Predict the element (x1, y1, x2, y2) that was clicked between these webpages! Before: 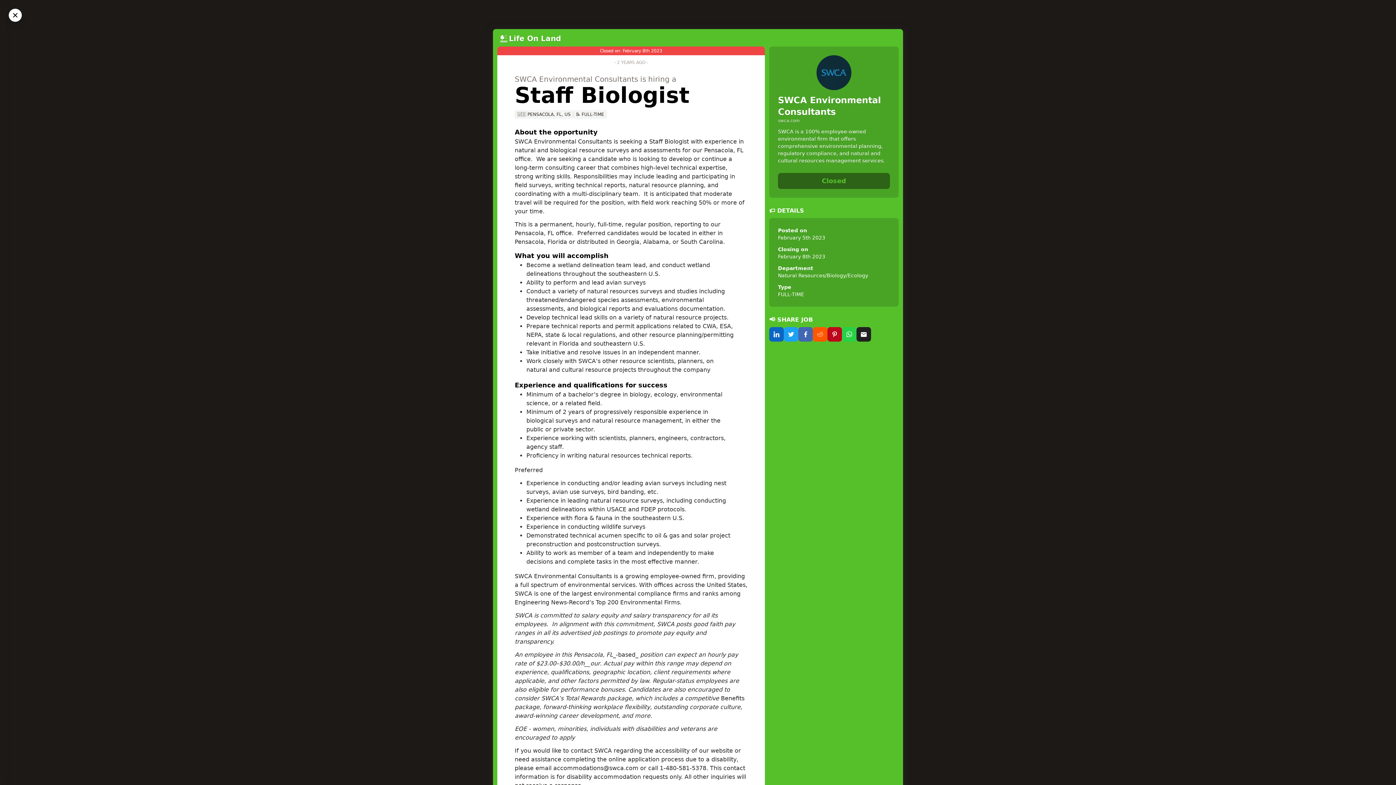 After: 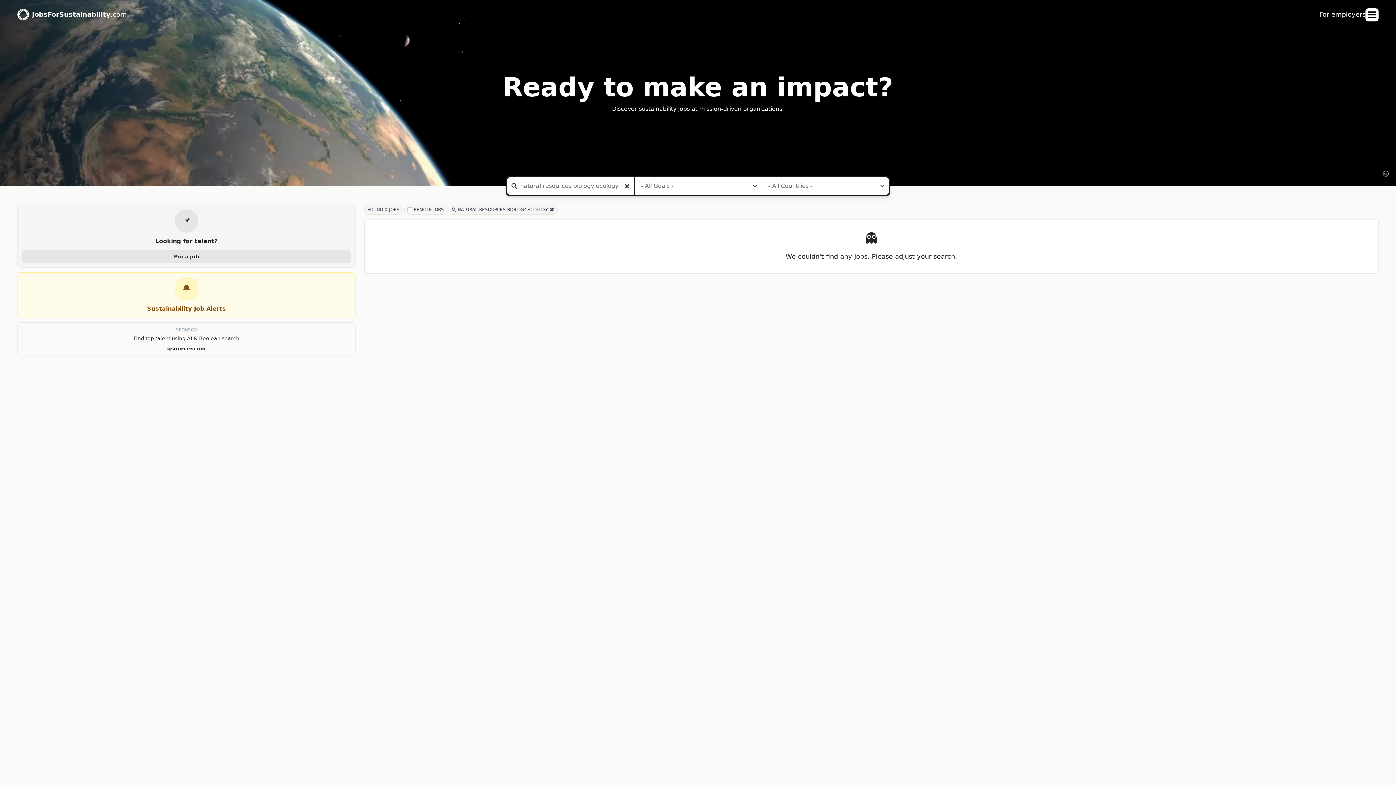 Action: label: Natural Resources/Biology/Ecology bbox: (778, 272, 868, 278)